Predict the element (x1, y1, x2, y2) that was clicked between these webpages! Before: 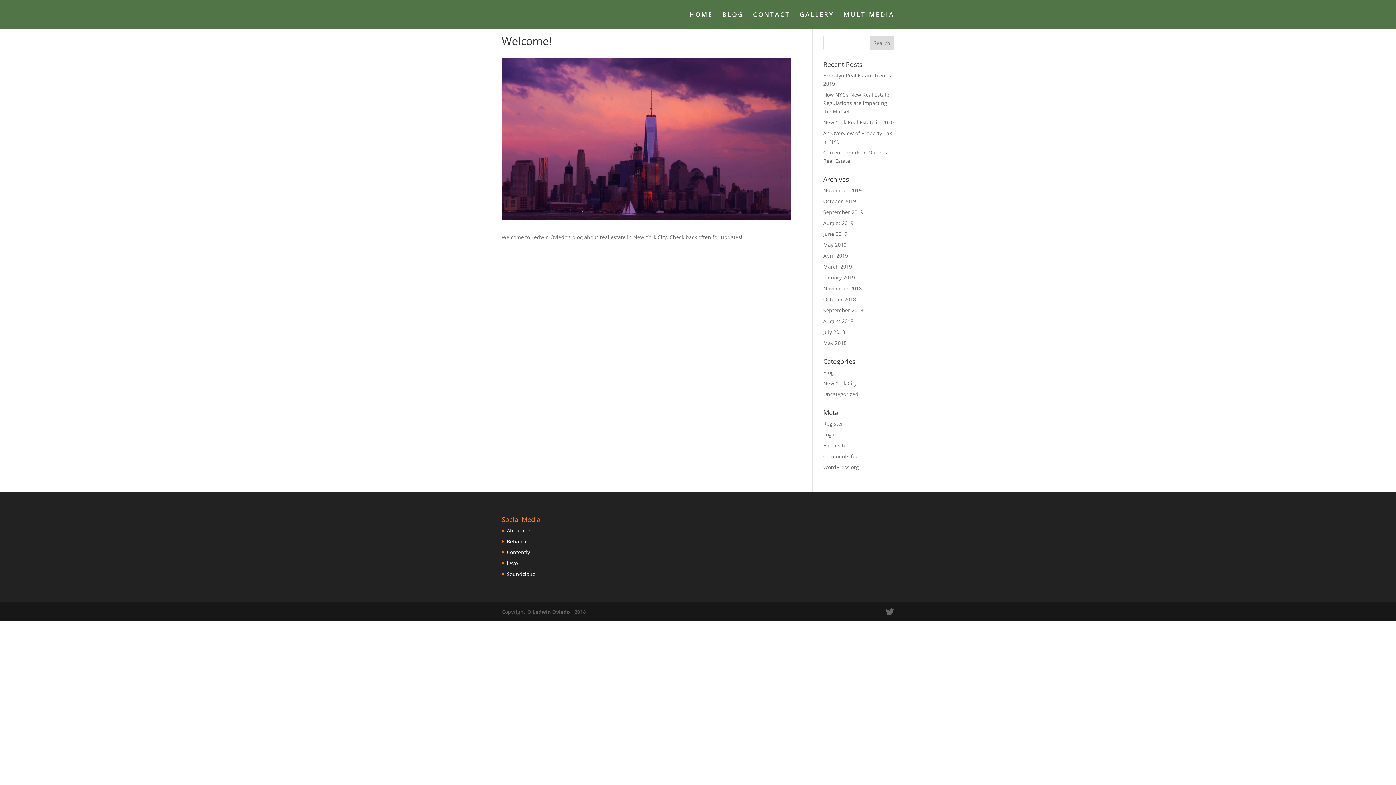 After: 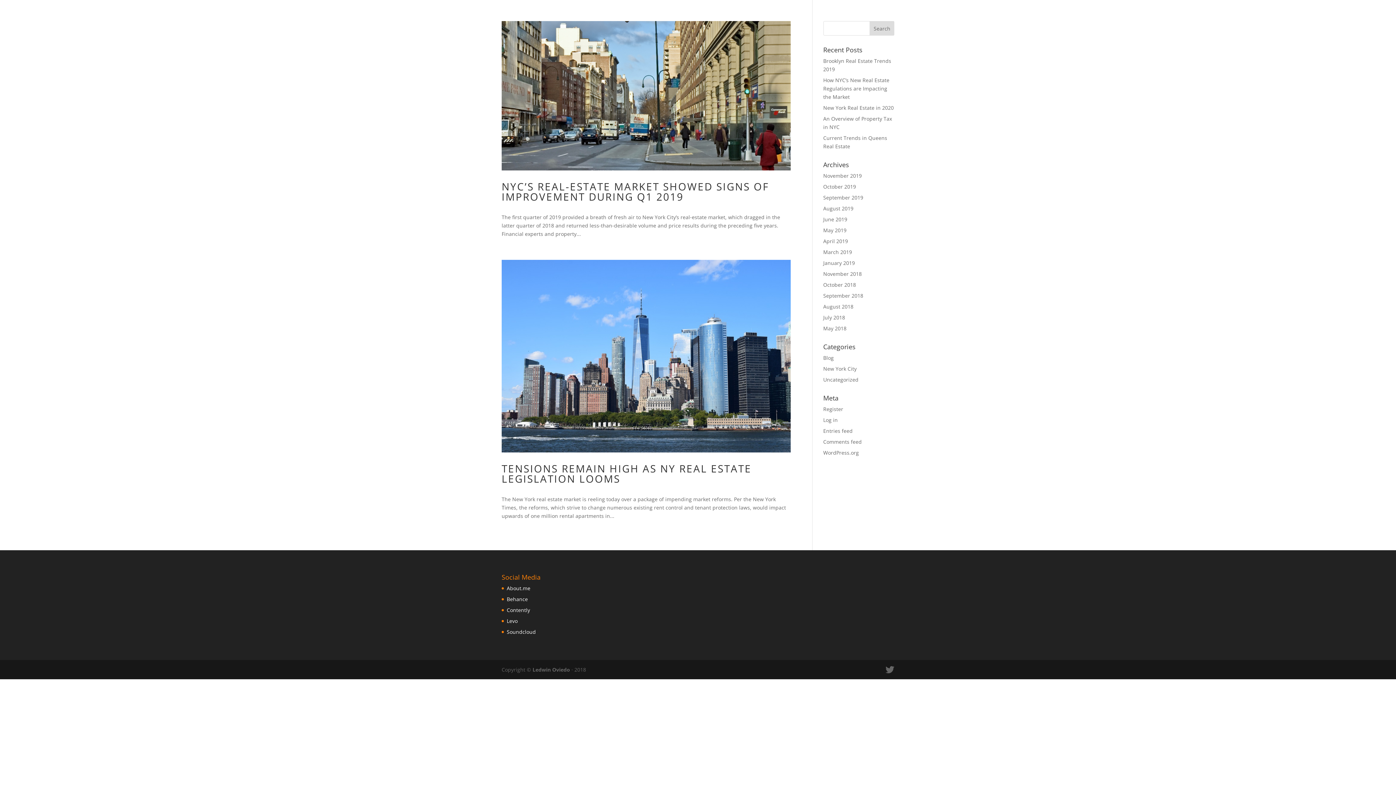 Action: label: June 2019 bbox: (823, 230, 847, 237)